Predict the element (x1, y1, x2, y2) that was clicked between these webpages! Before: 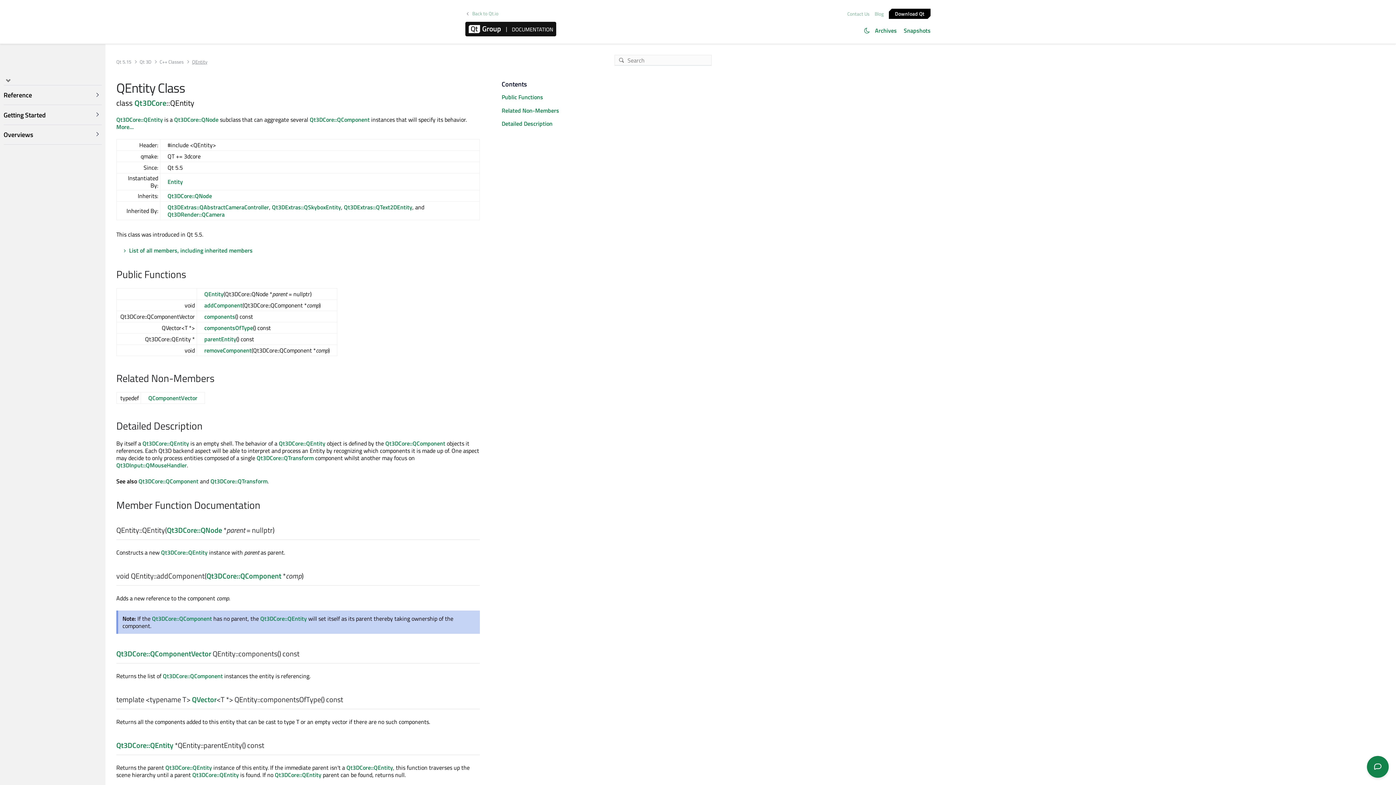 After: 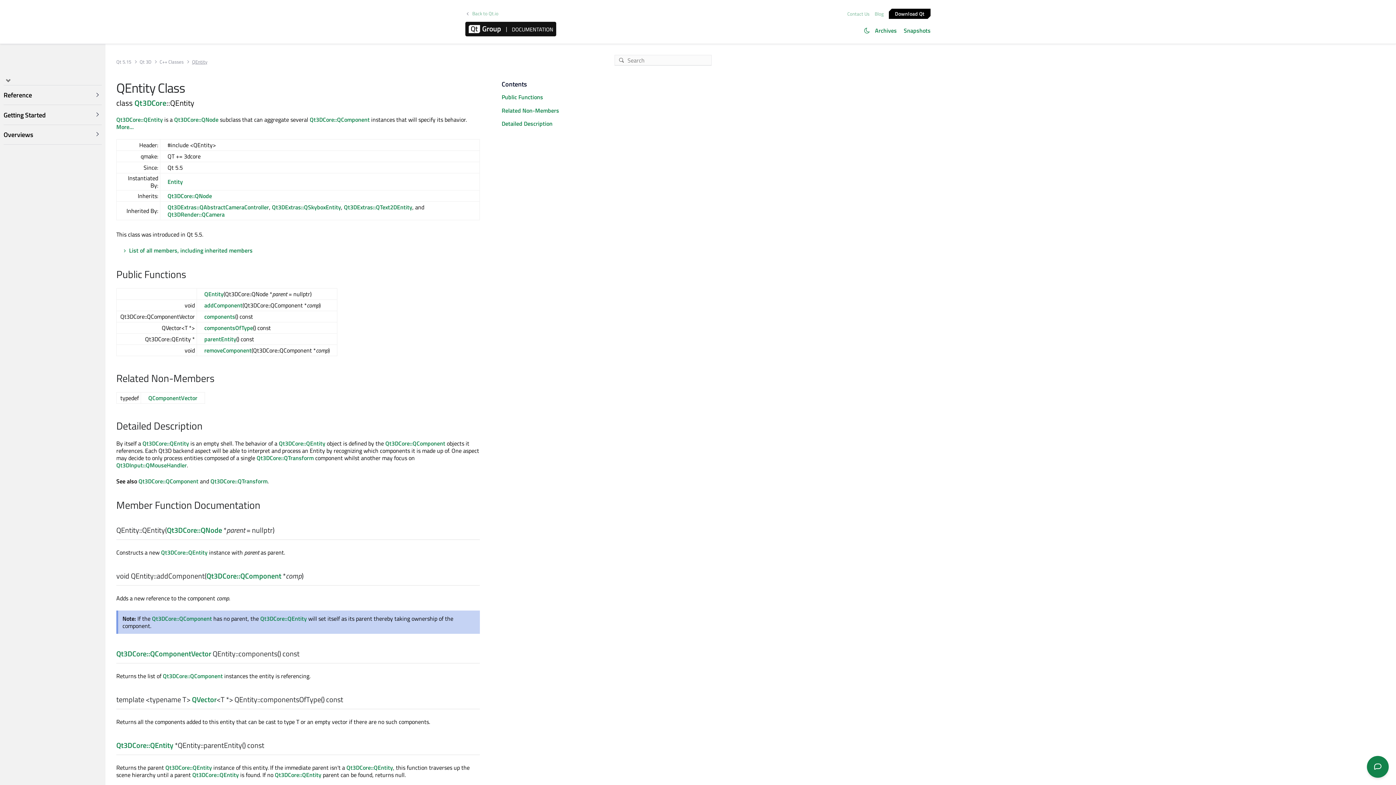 Action: bbox: (278, 439, 325, 448) label: Qt3DCore::QEntity